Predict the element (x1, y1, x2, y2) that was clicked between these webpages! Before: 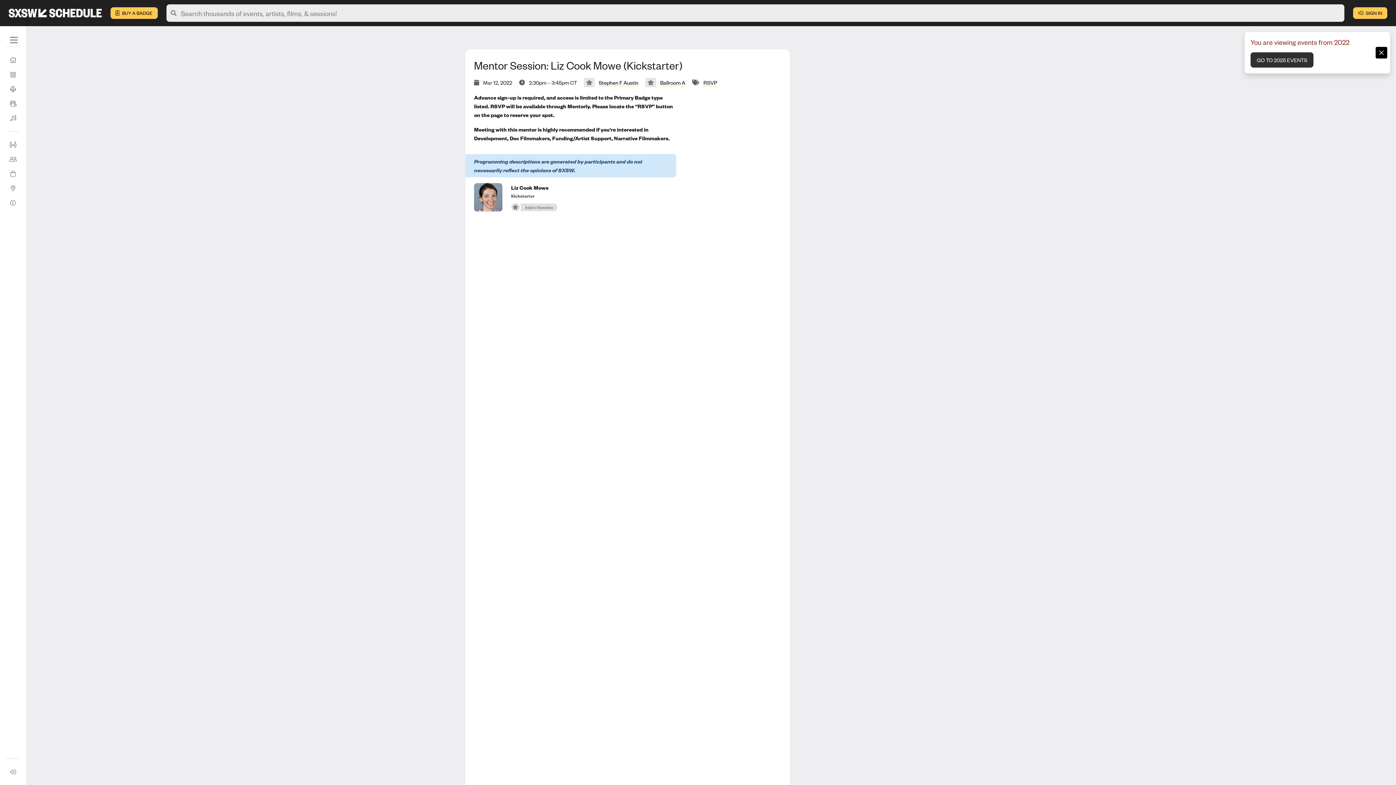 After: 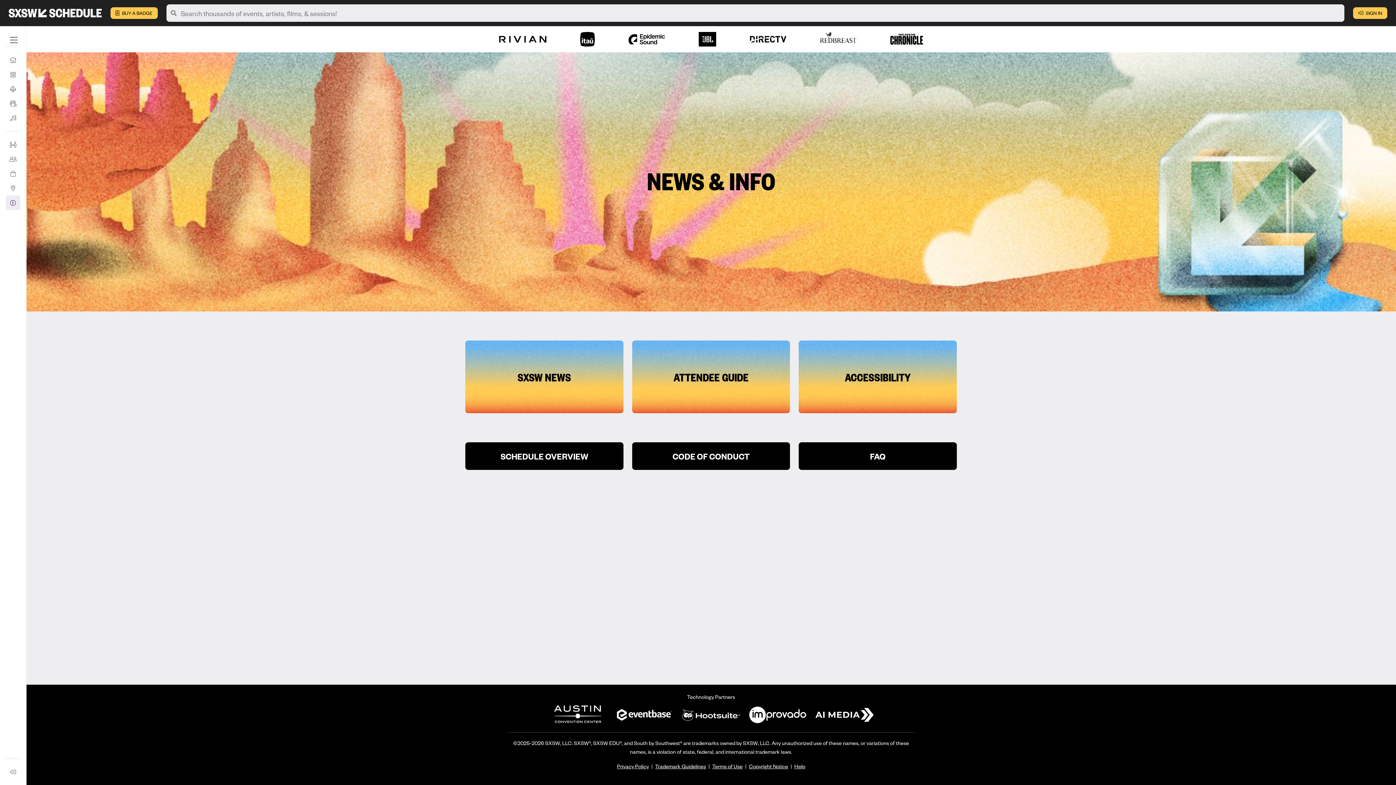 Action: label: News & Info bbox: (5, 195, 20, 210)